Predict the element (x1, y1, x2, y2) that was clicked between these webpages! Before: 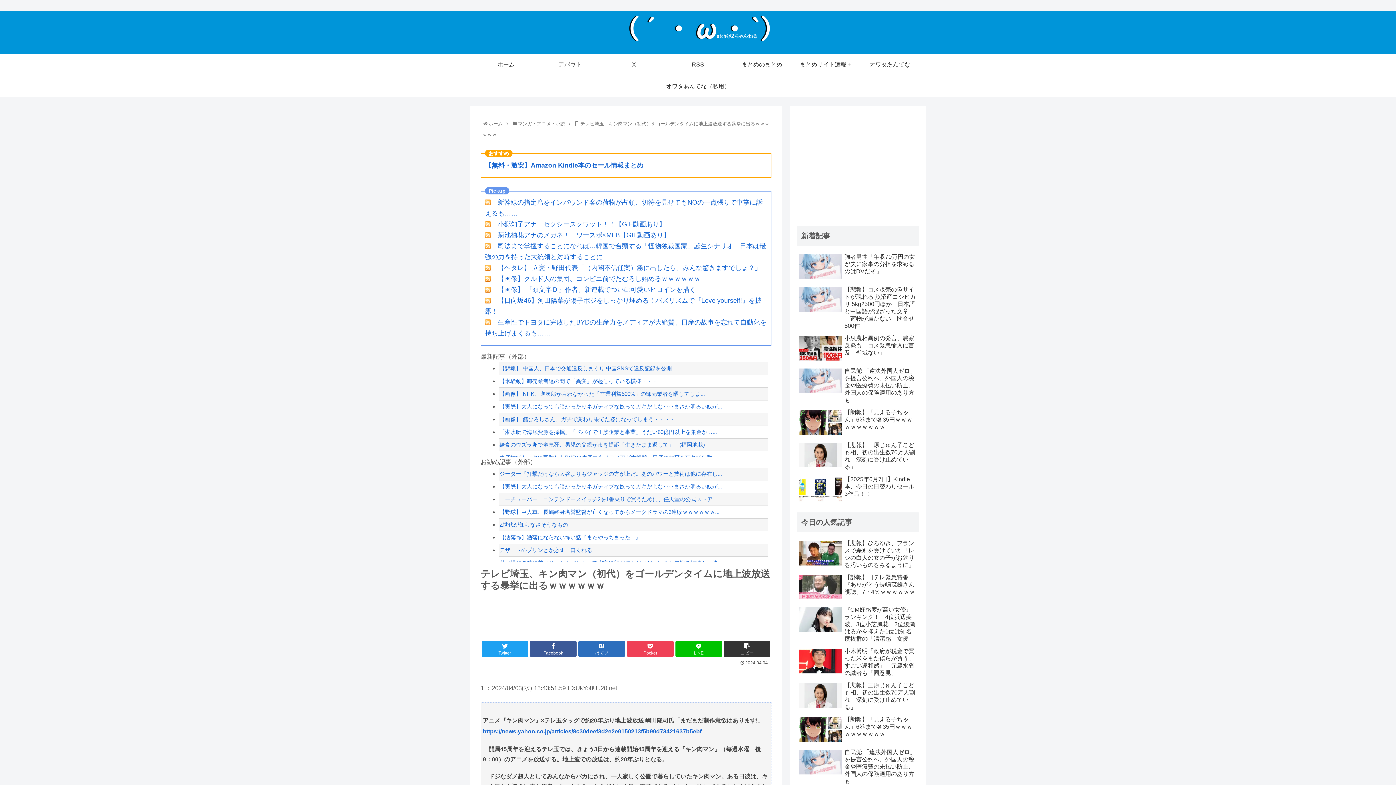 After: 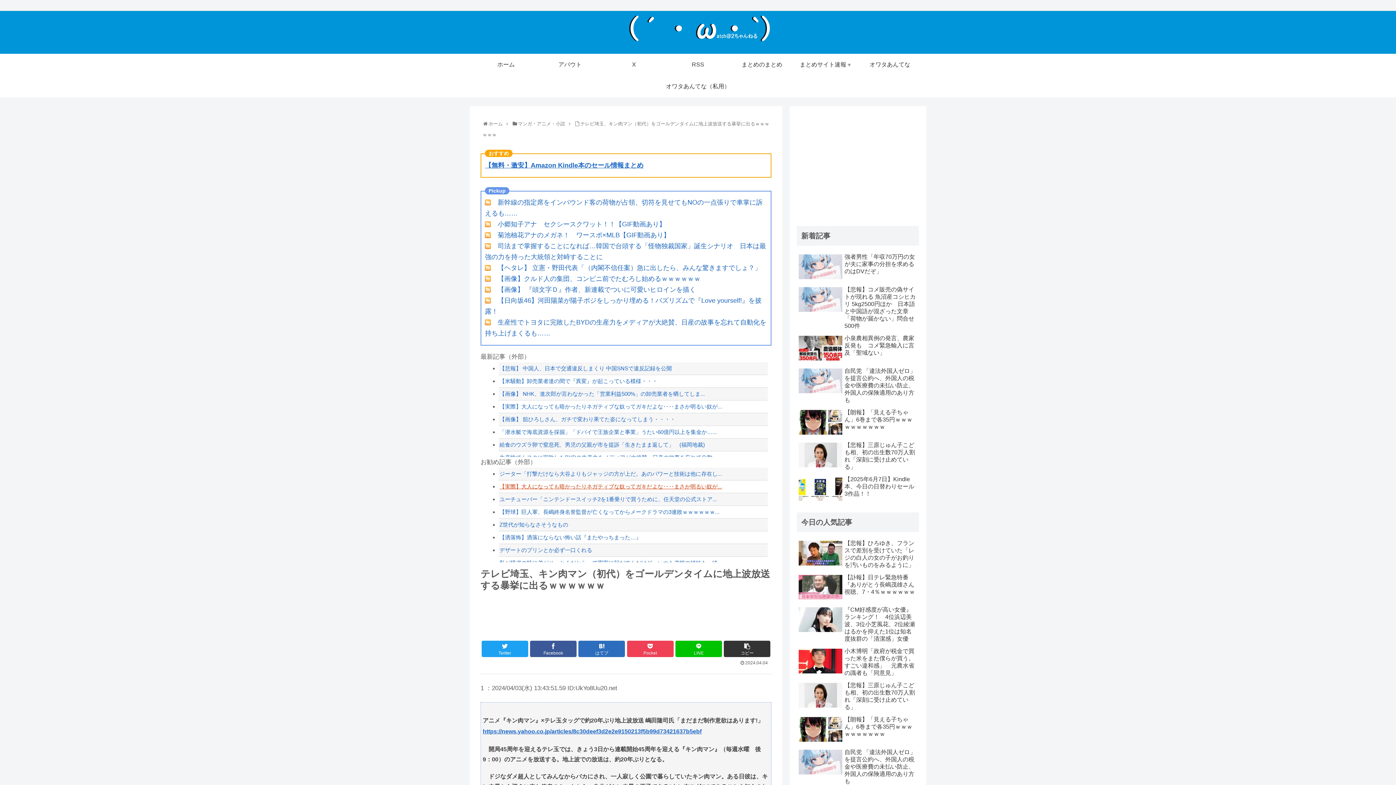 Action: label: 【実際】大人になっても暗かったりネガティブな奴ってガキだよな‥‥まさか明るい奴が... bbox: (498, 480, 768, 492)